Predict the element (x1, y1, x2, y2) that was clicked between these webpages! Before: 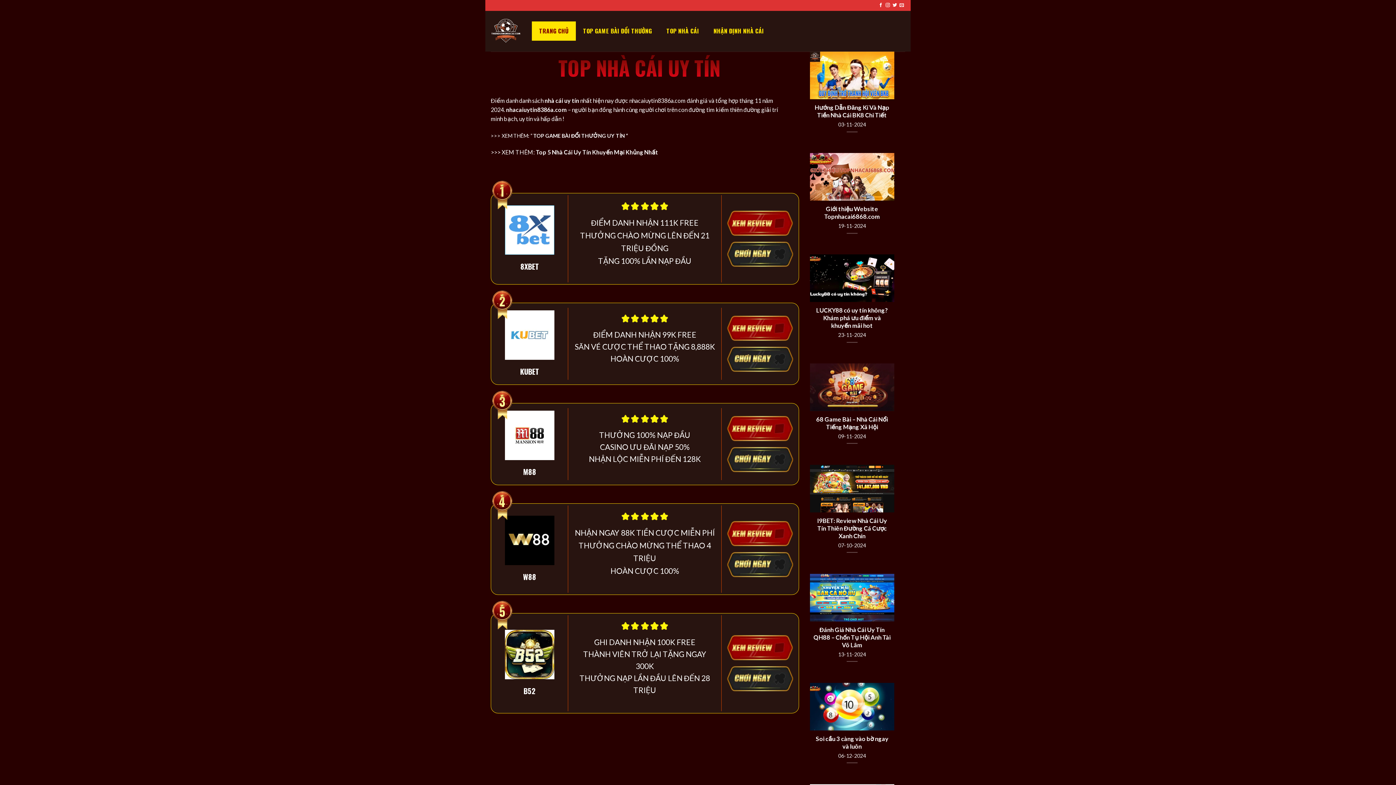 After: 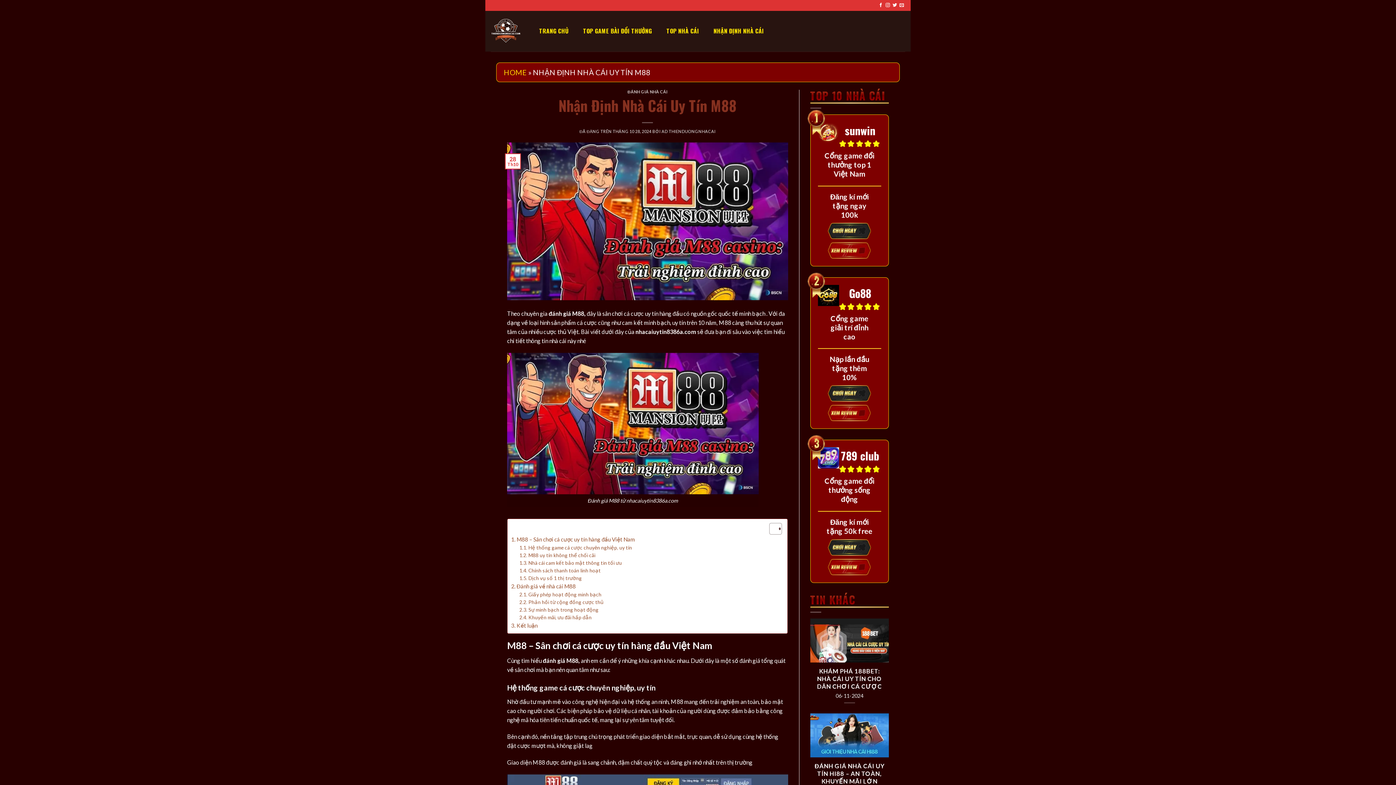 Action: bbox: (727, 416, 793, 441)